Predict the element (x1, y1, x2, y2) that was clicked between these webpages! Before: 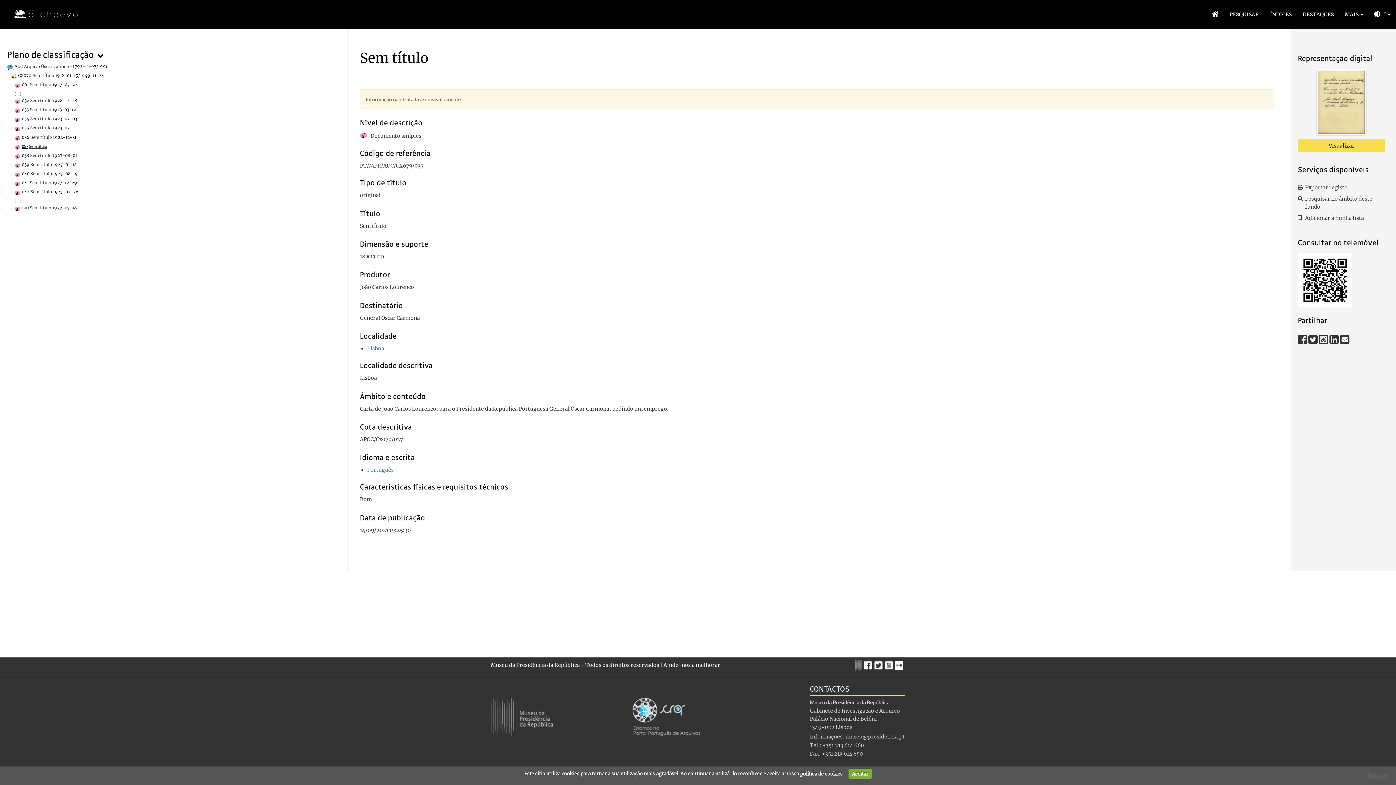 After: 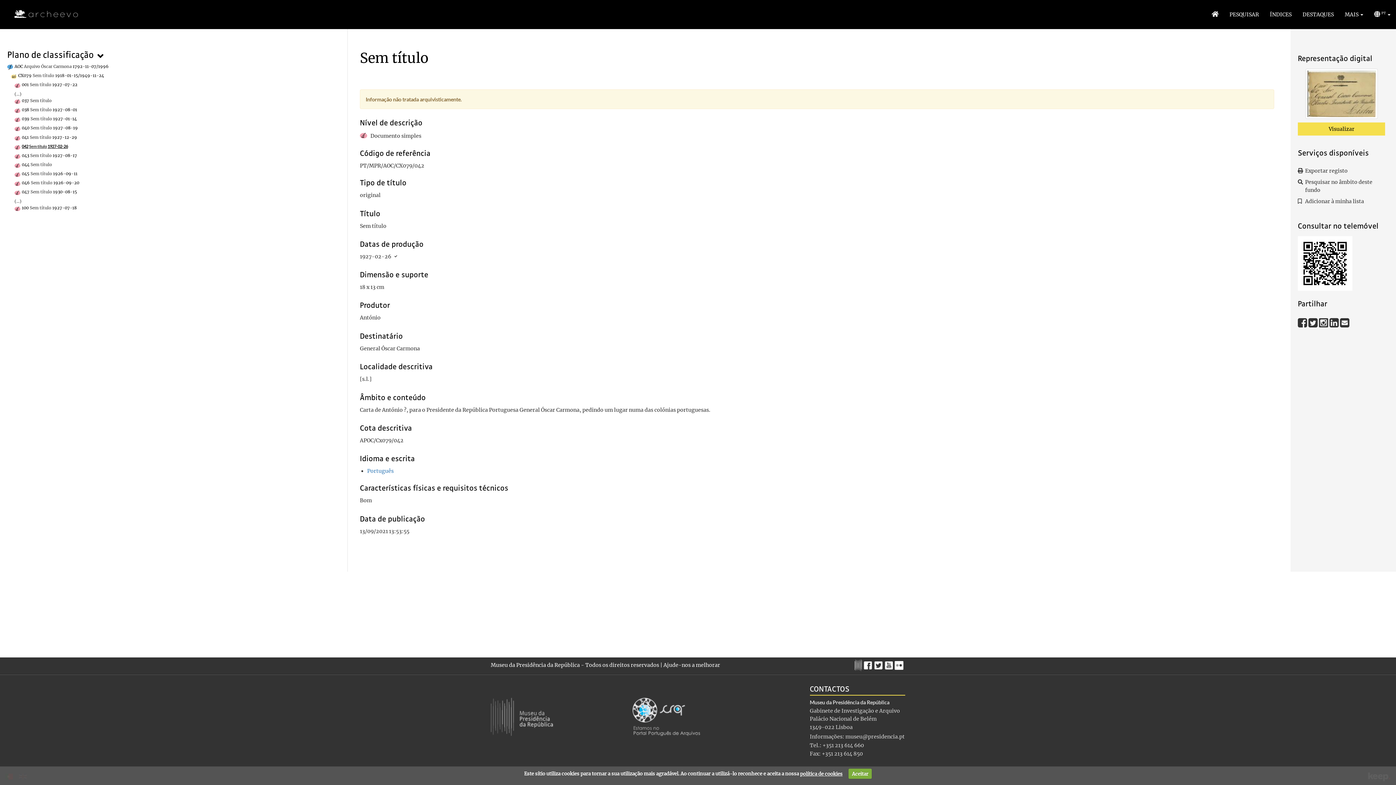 Action: bbox: (14, 188, 78, 194) label: 042 Sem título 1927-02-26